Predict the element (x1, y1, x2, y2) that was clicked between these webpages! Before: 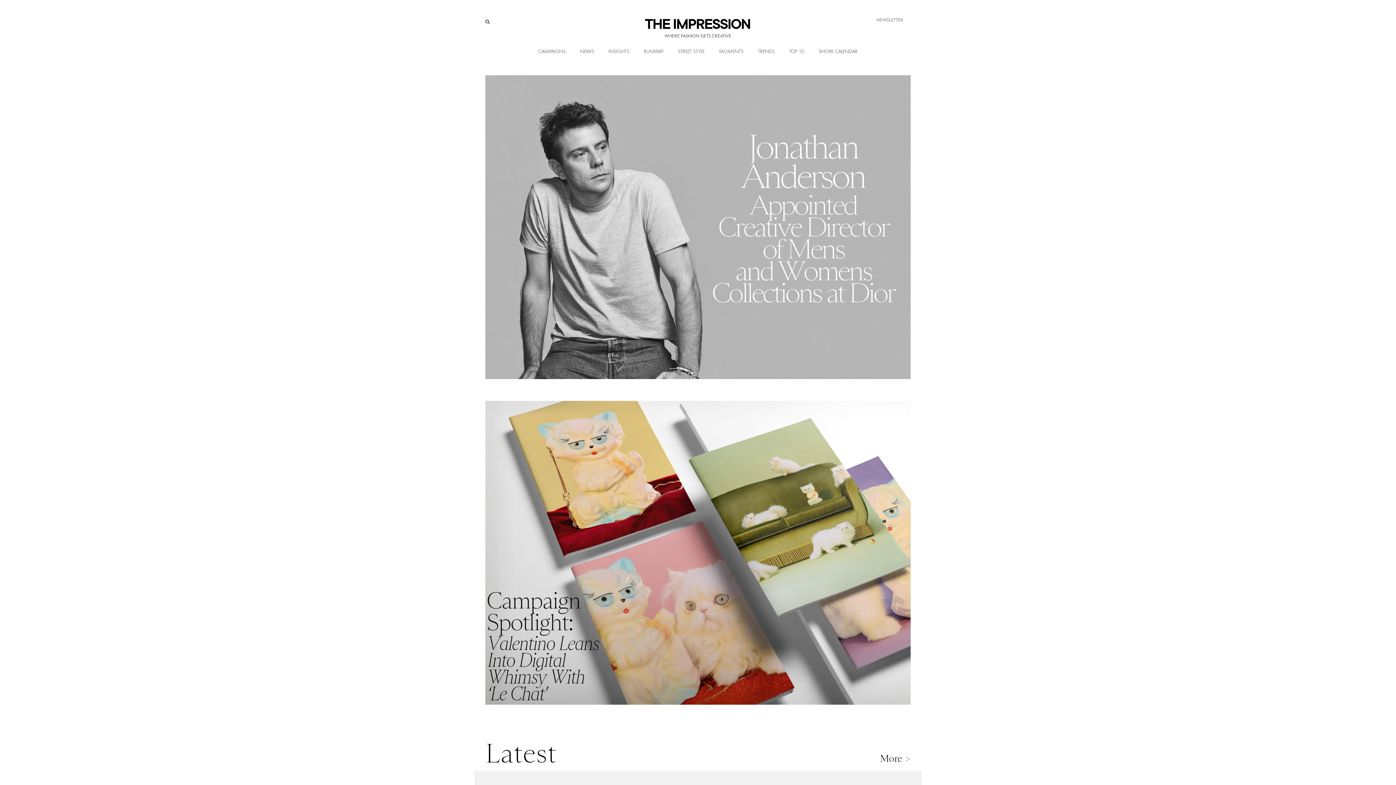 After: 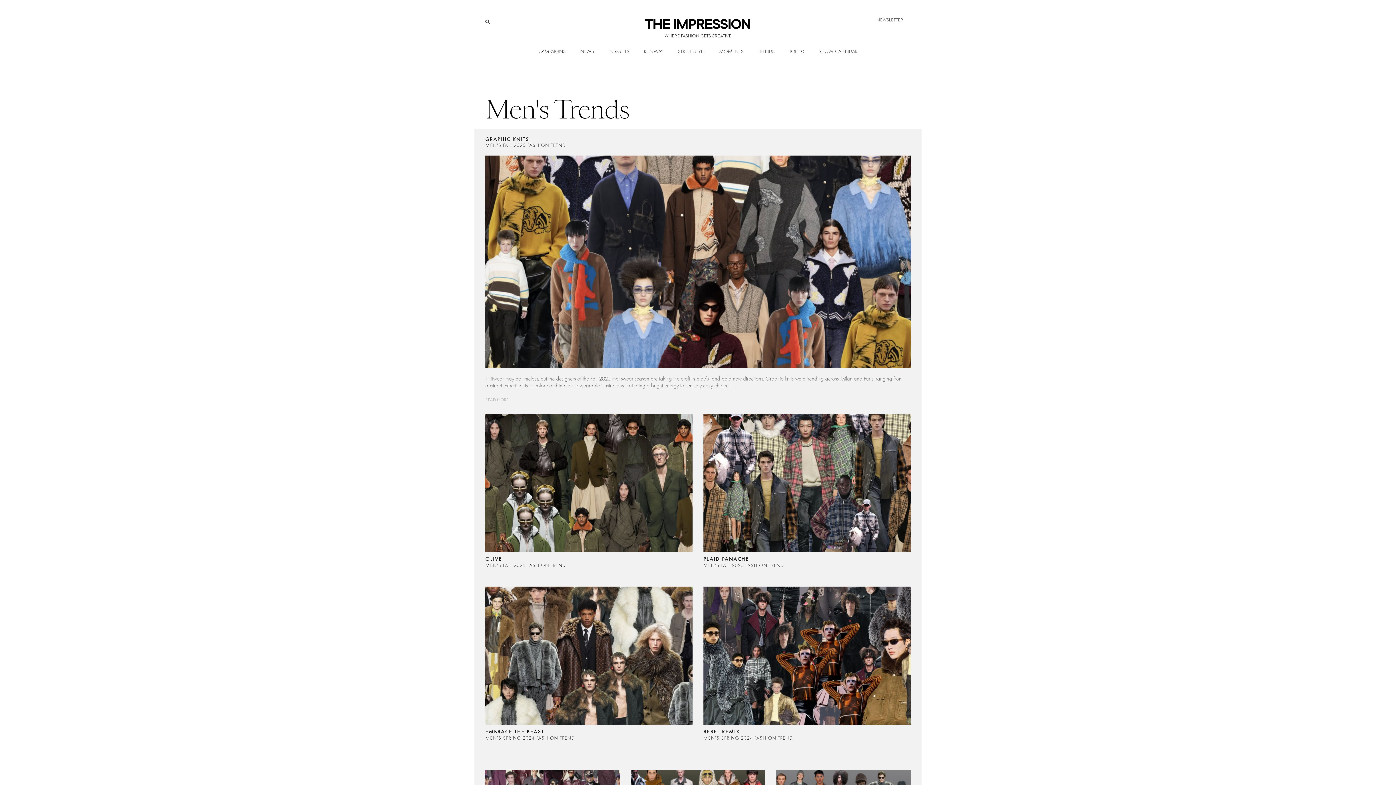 Action: label: TRENDS bbox: (750, 38, 782, 64)